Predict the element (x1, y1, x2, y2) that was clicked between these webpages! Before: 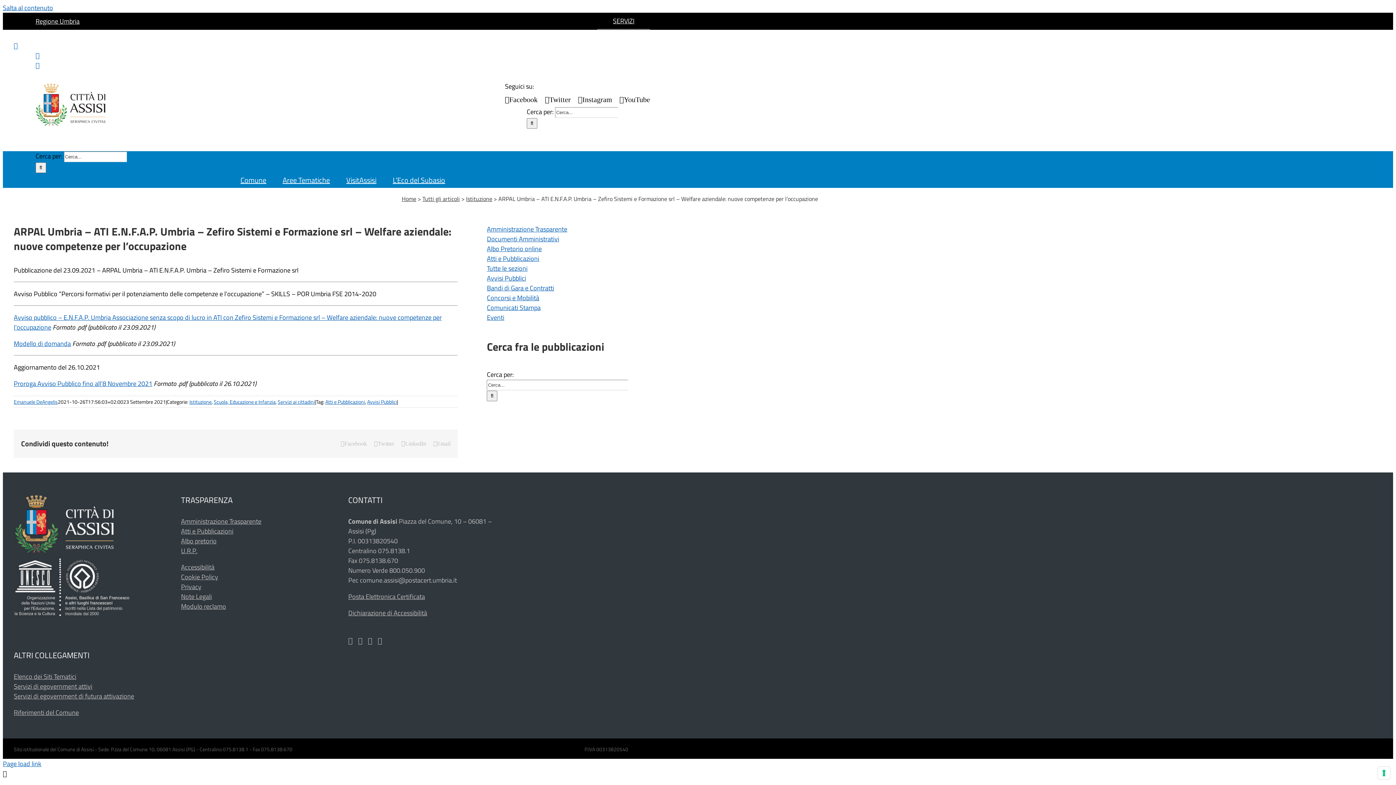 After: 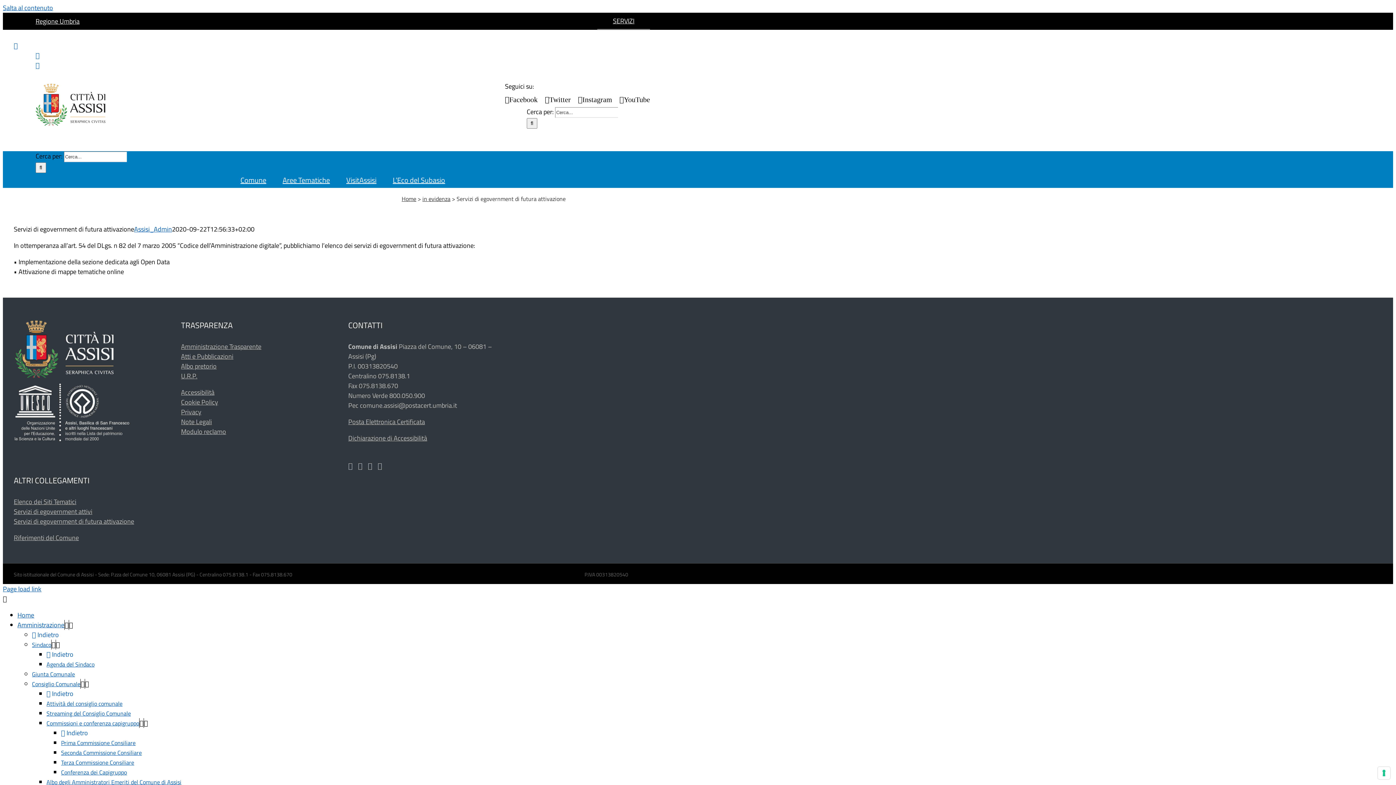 Action: bbox: (13, 691, 134, 701) label: Servizi di egovernment di futura attivazione